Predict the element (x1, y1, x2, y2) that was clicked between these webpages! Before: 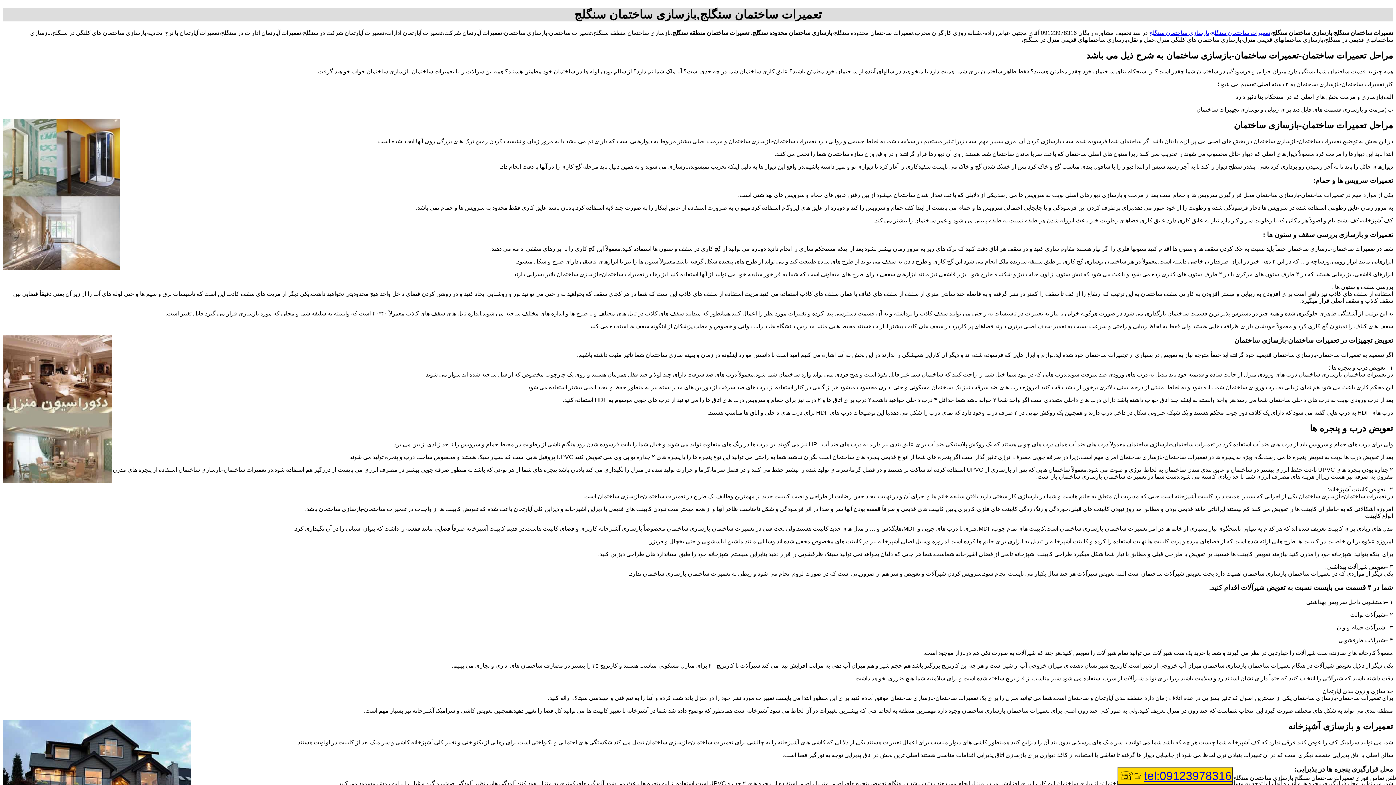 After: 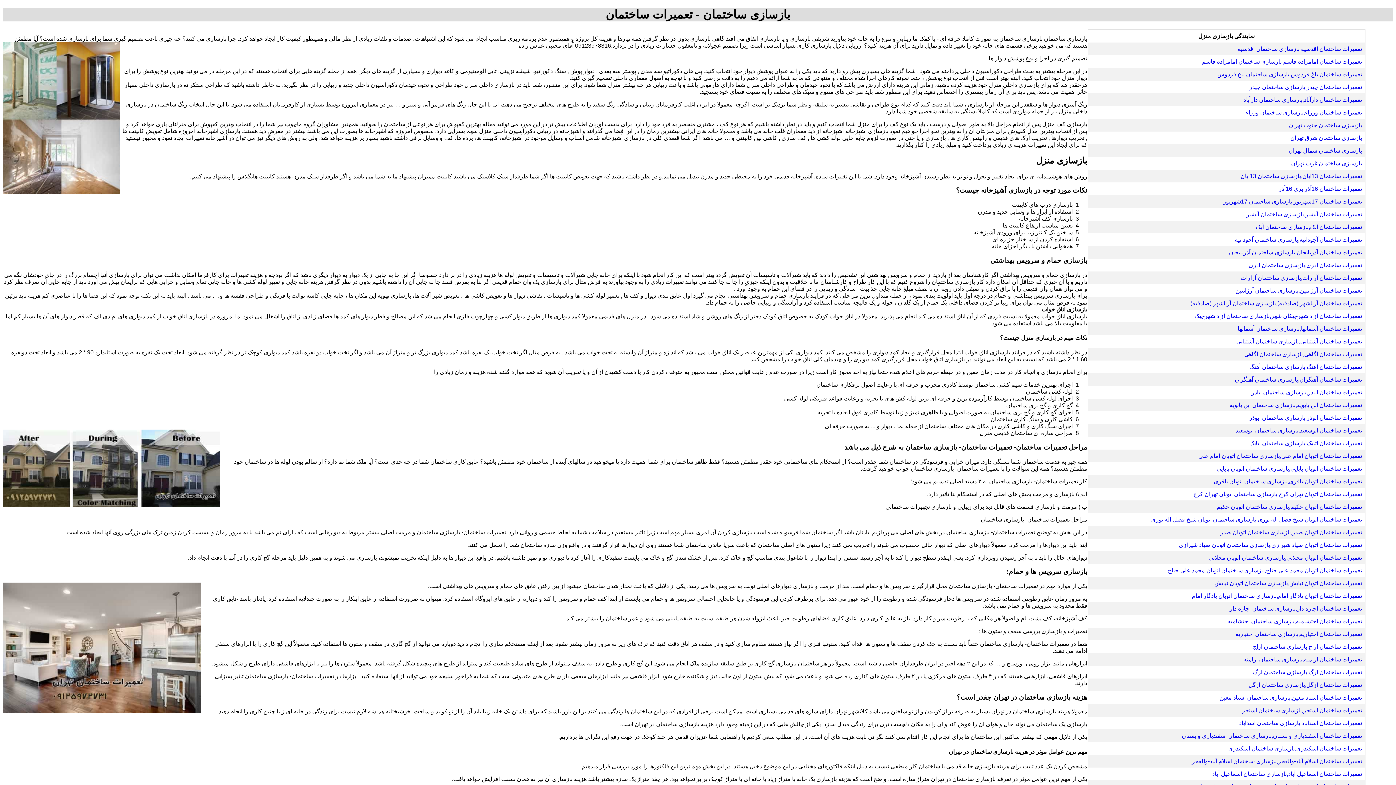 Action: bbox: (1211, 29, 1270, 35) label: تعمیرات ساختمان سنگلج